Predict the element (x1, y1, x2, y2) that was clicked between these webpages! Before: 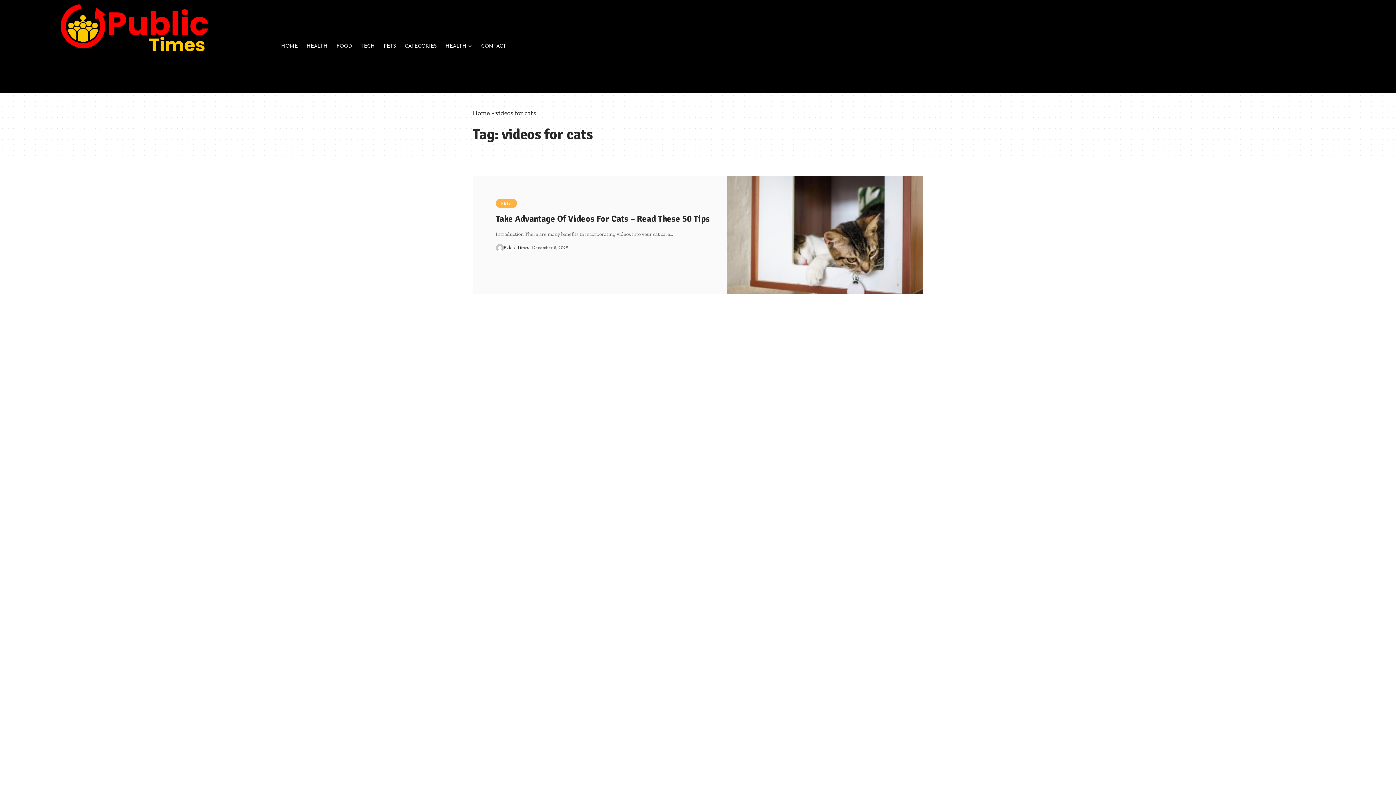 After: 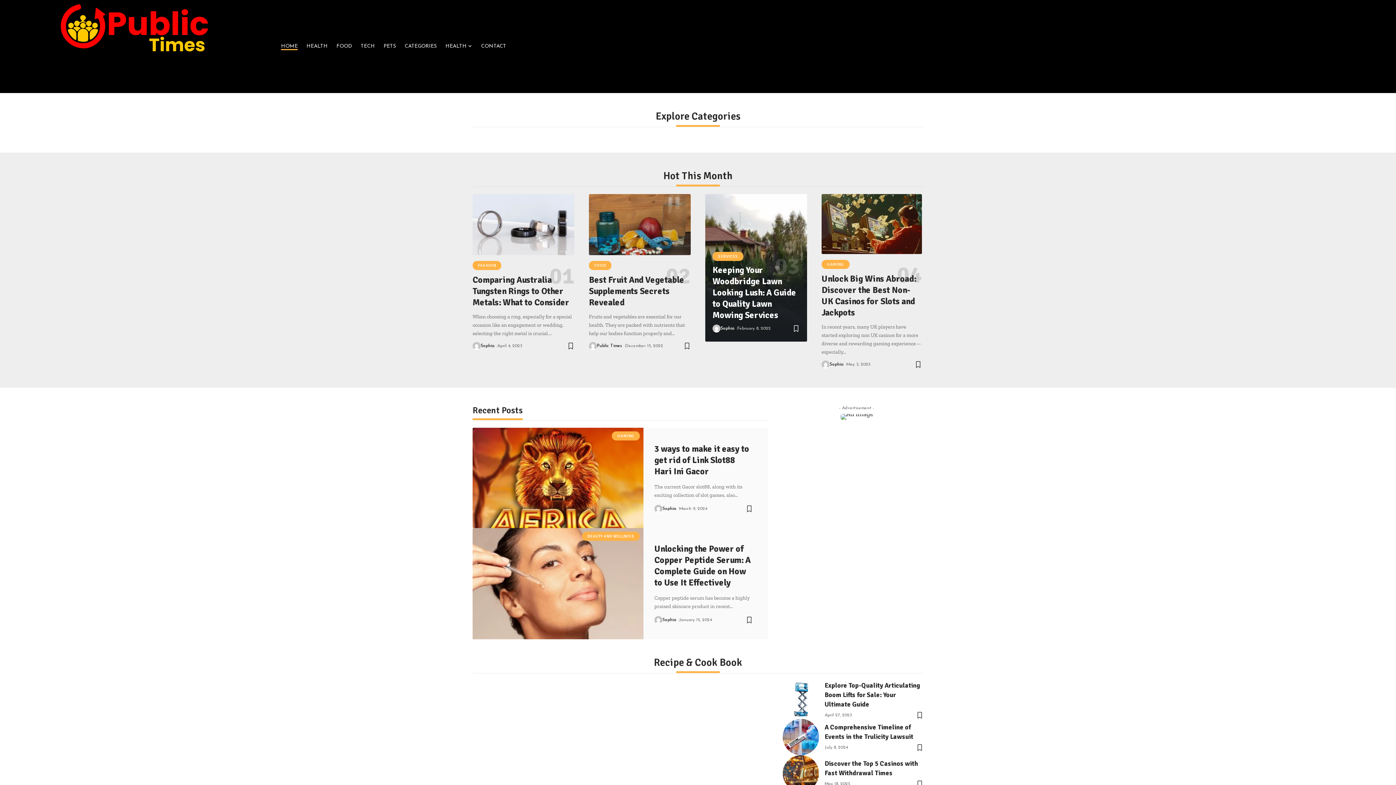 Action: bbox: (276, 35, 302, 57) label: HOME